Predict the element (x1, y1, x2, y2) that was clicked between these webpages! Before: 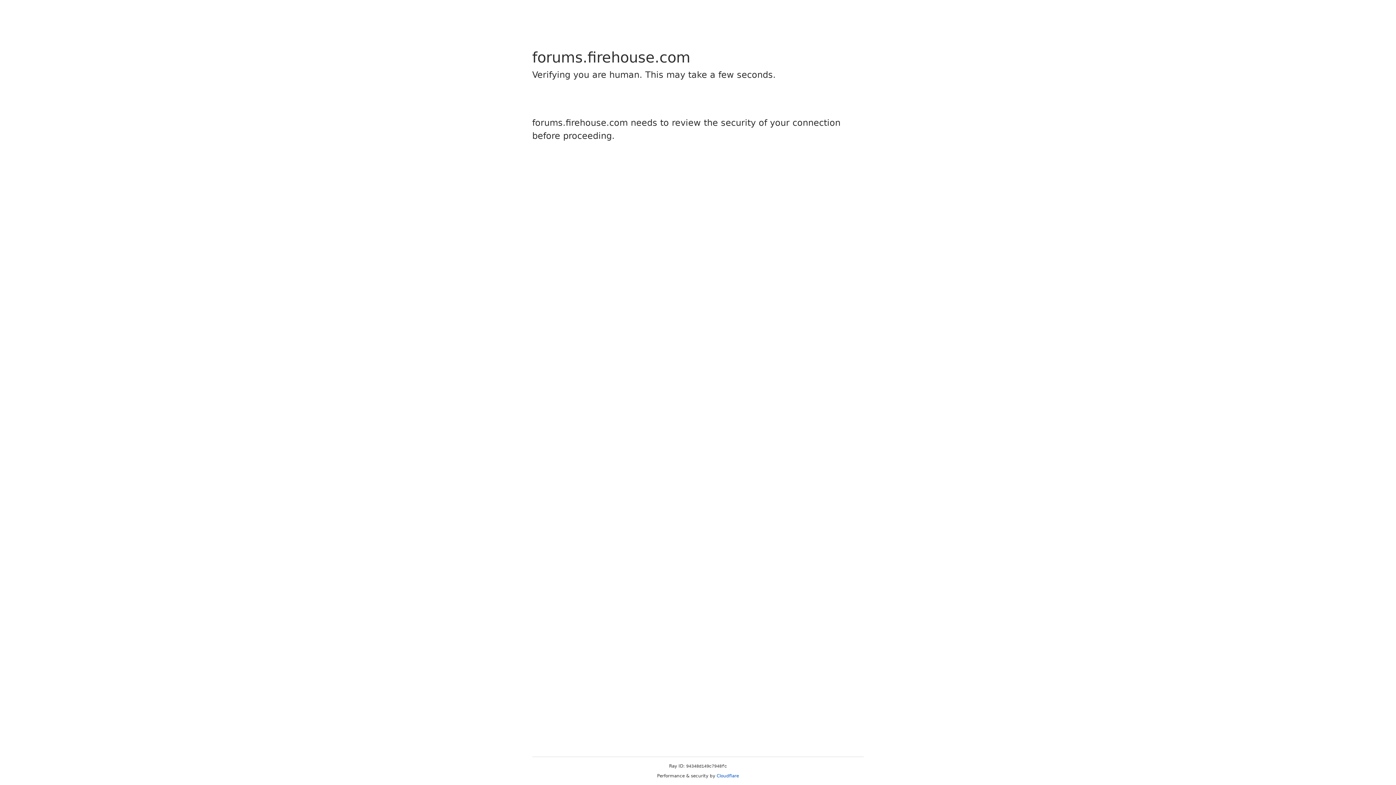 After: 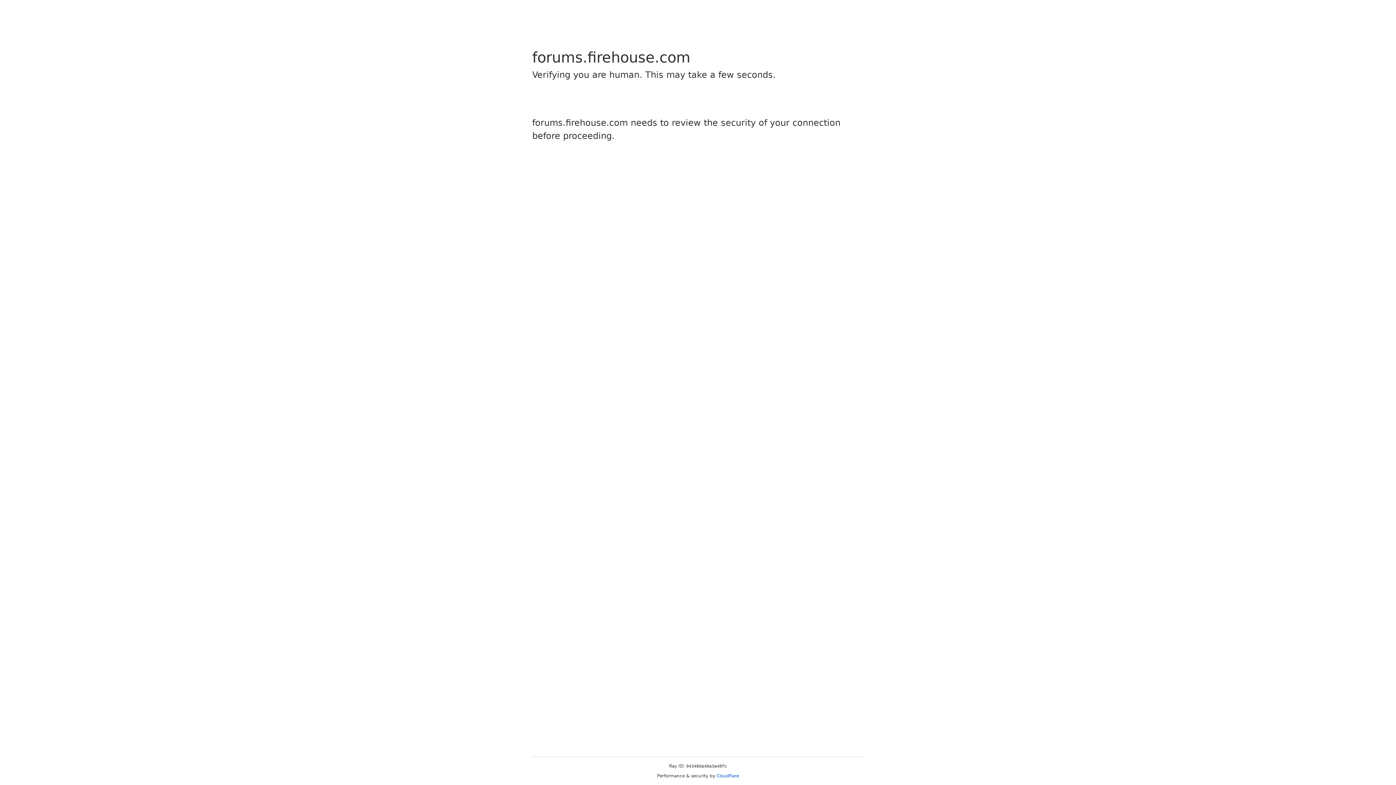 Action: label: Cloudflare bbox: (716, 773, 739, 778)